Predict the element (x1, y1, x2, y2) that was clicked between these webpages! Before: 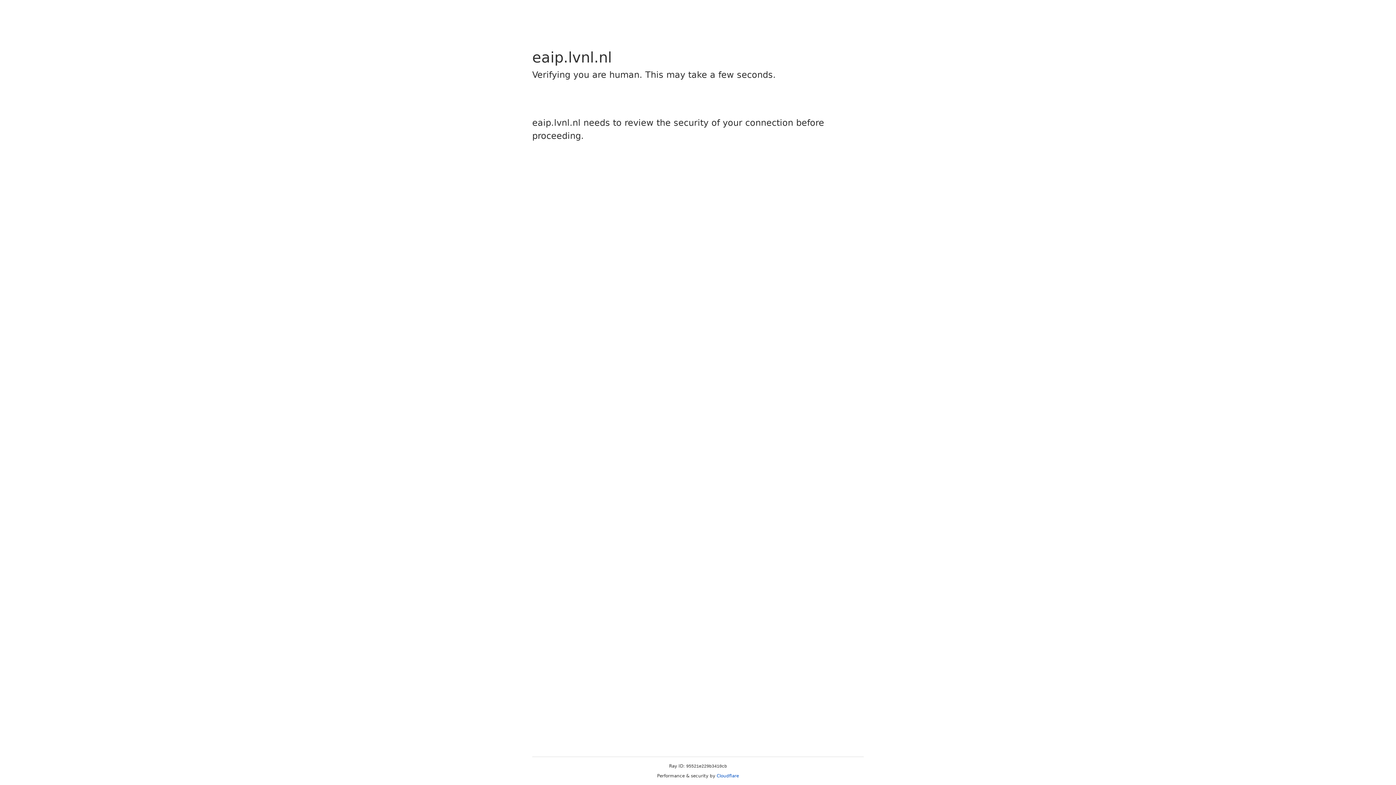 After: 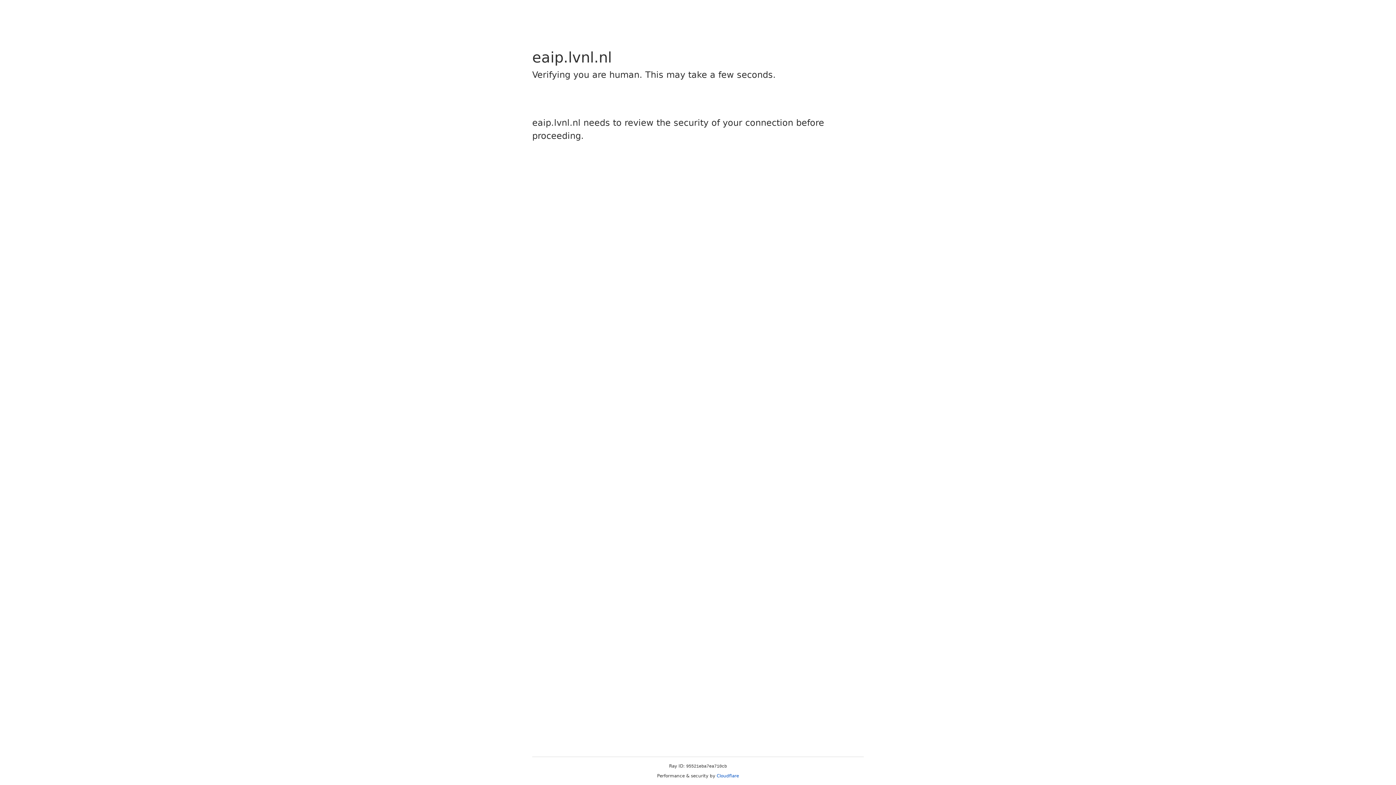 Action: label: Cloudflare bbox: (716, 773, 739, 778)